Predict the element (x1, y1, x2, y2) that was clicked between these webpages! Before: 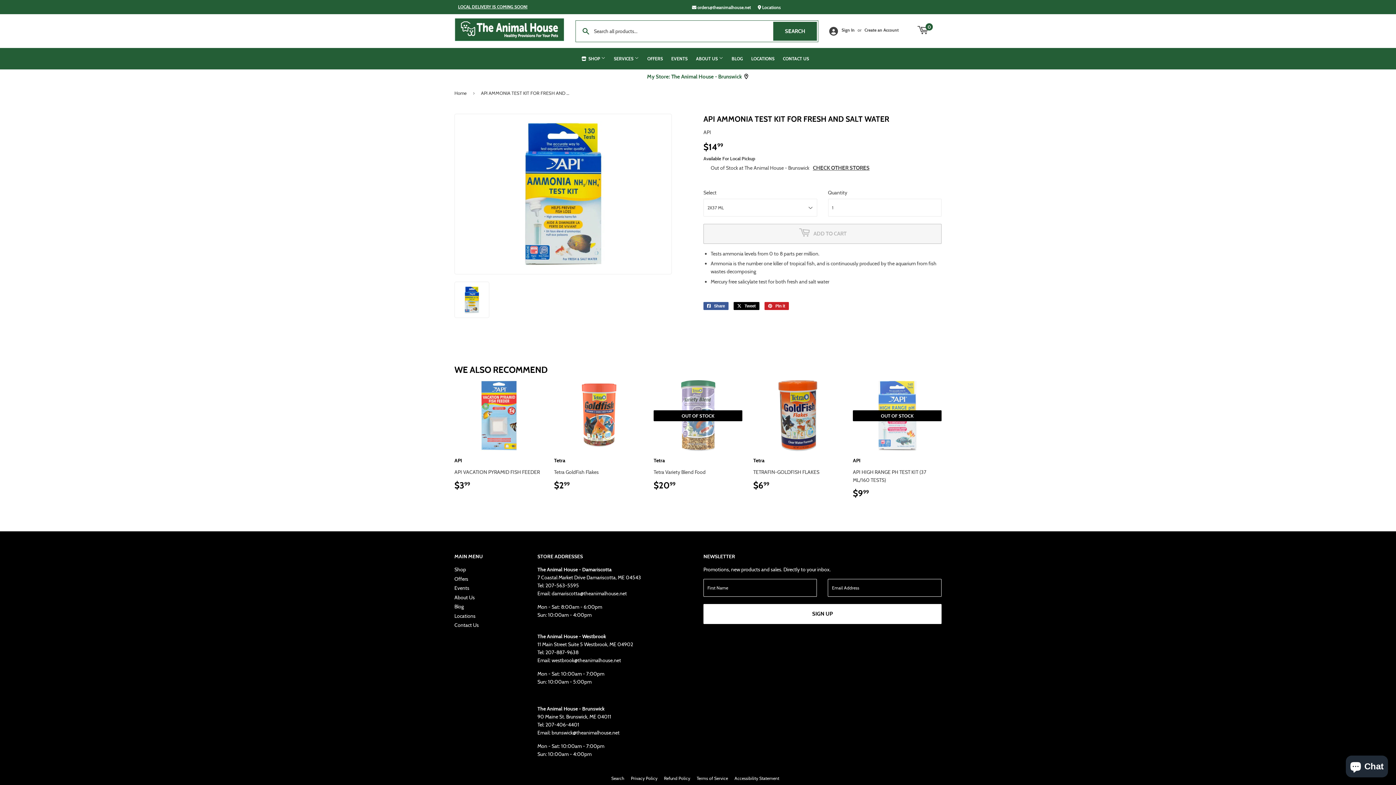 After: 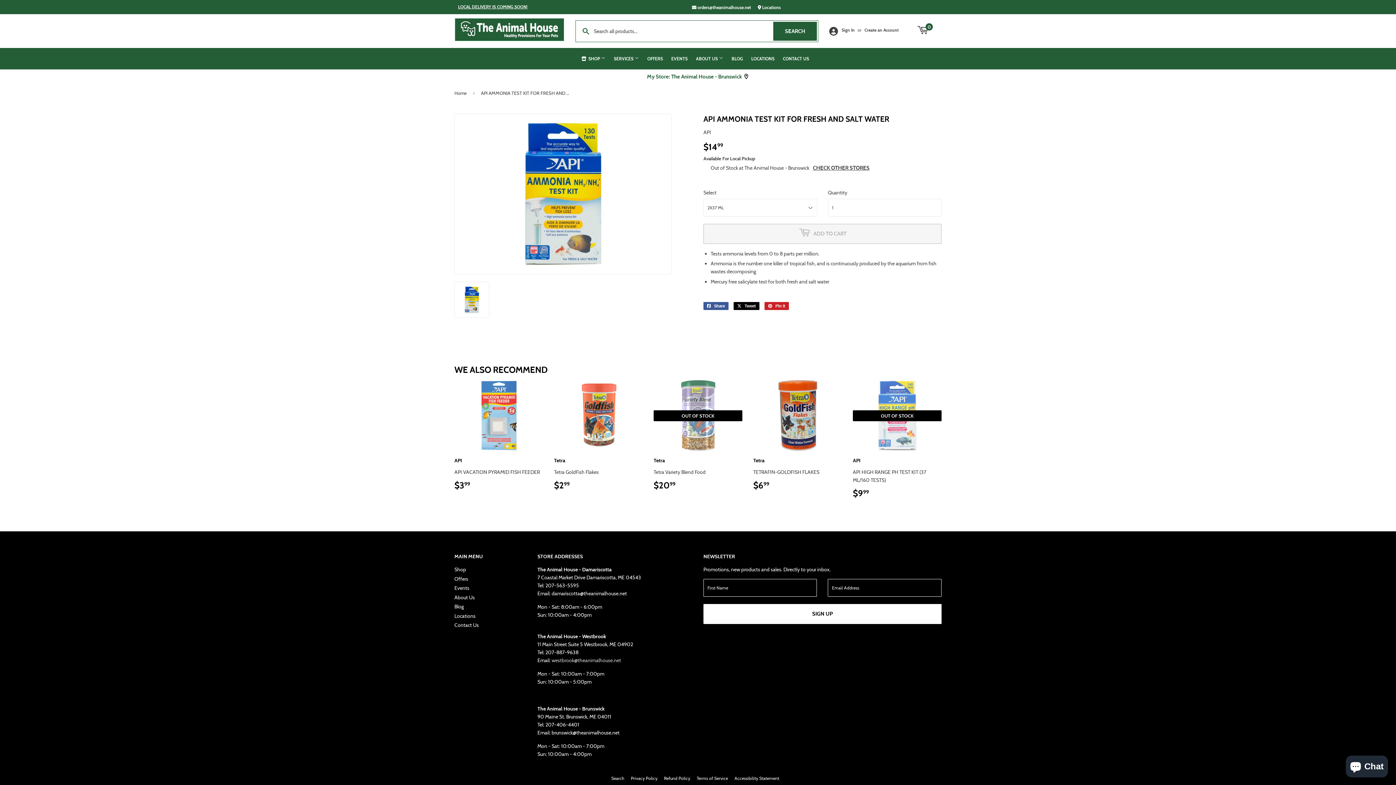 Action: label: westbrook@theanimalhouse.net bbox: (551, 657, 621, 664)